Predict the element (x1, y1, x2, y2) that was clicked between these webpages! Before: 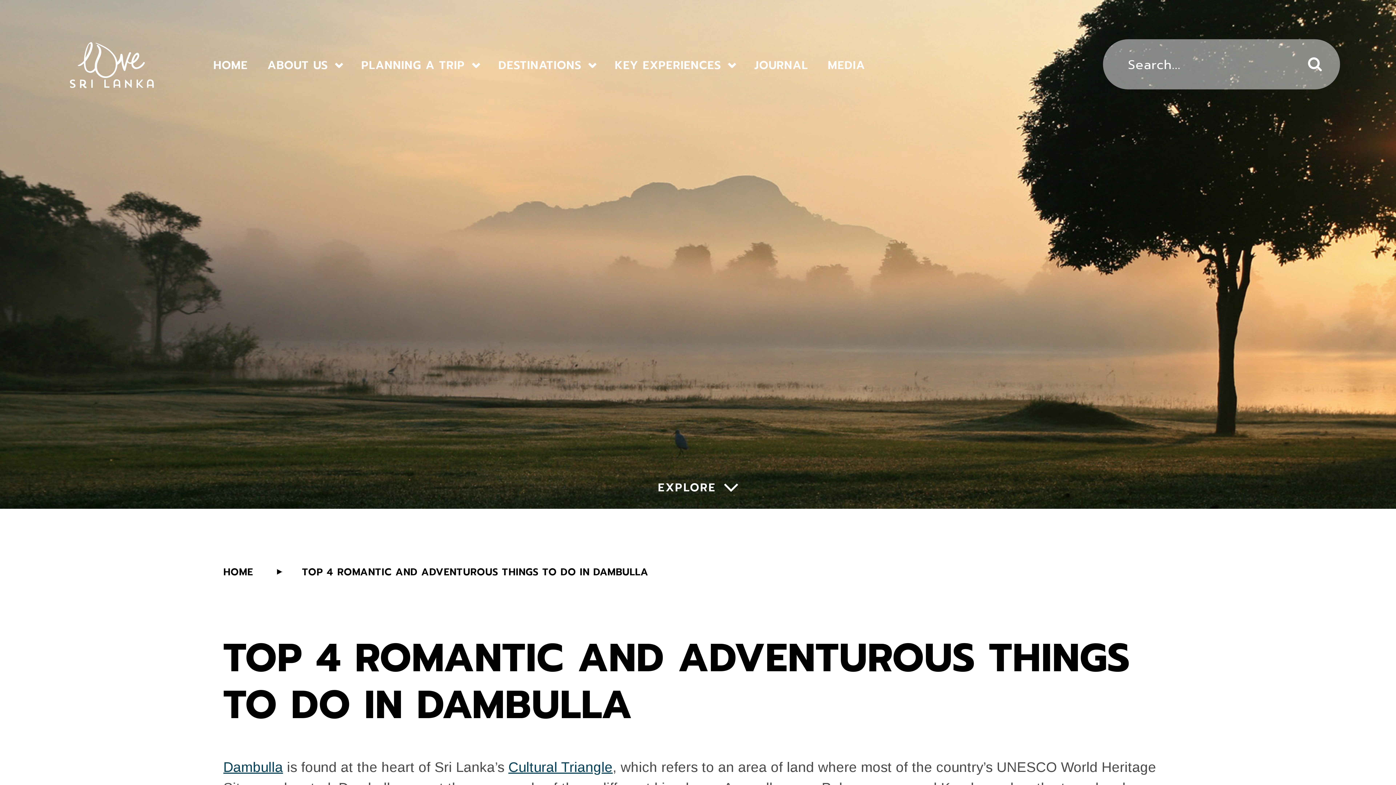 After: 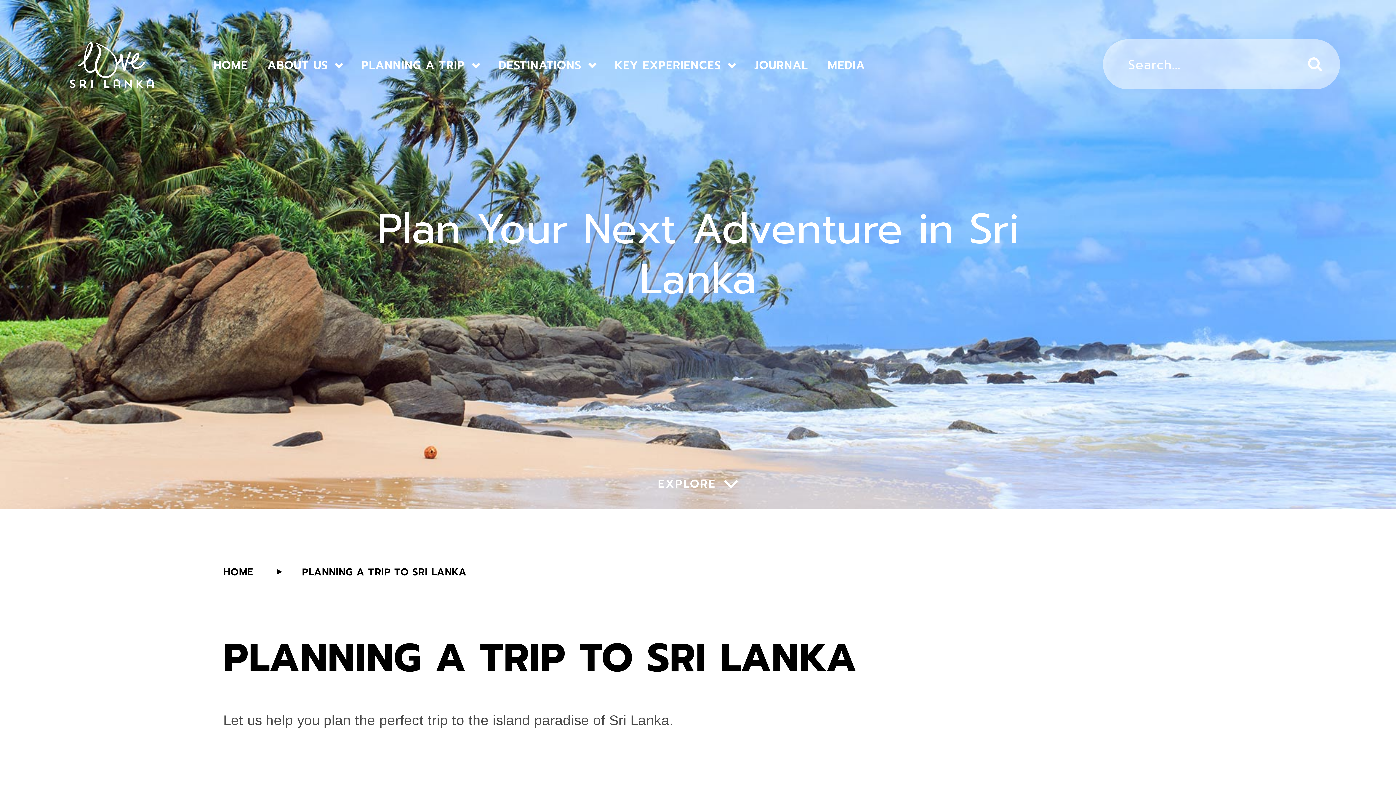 Action: bbox: (361, 57, 465, 73) label: PLANNING A TRIP